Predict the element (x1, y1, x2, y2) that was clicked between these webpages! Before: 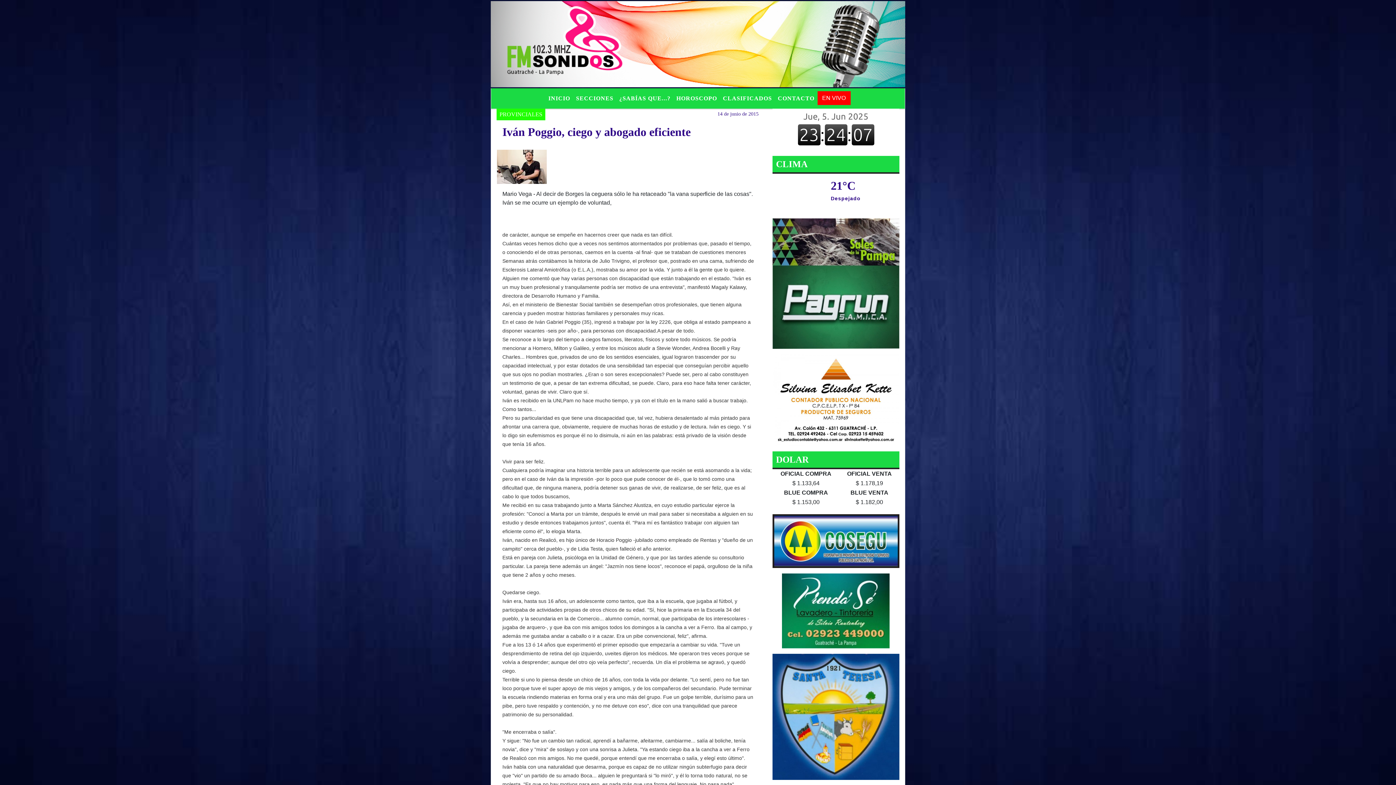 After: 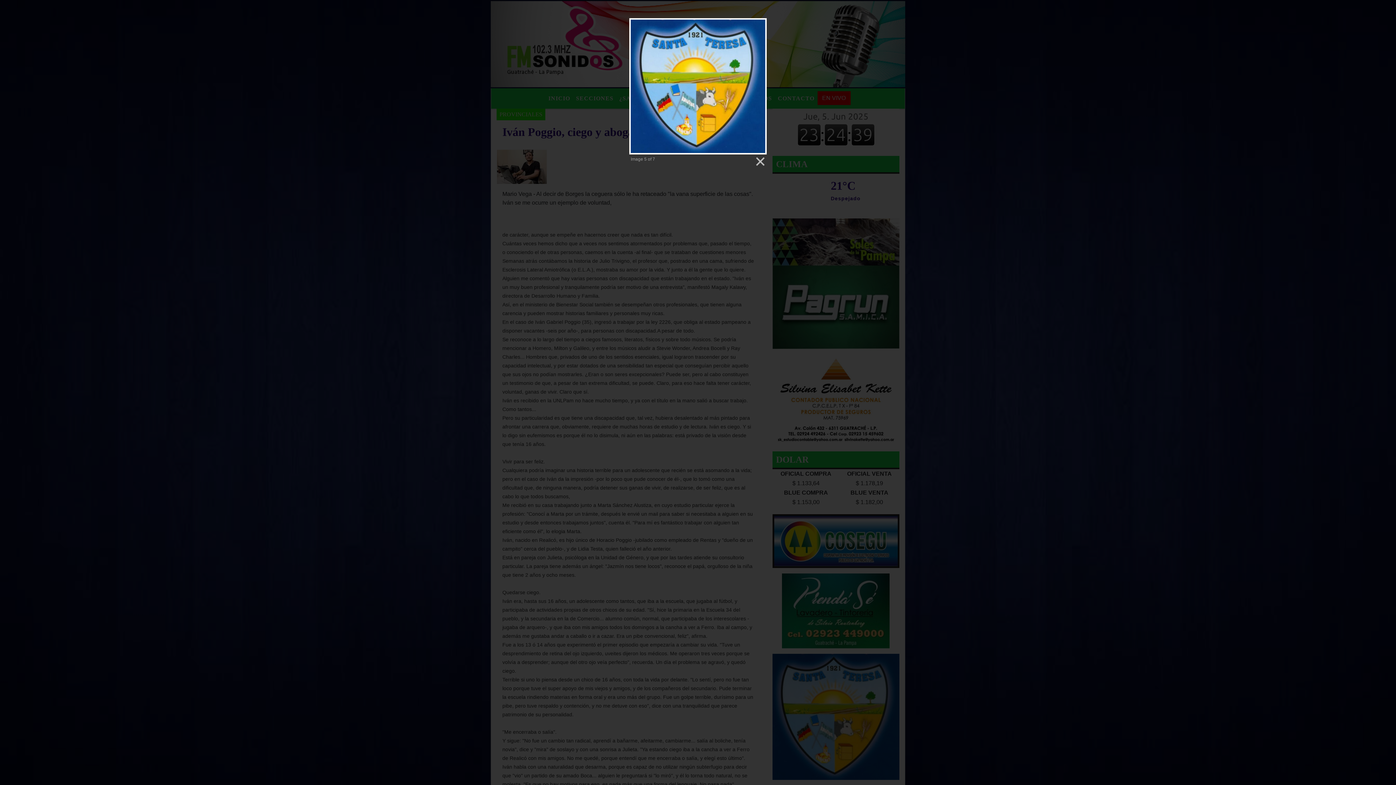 Action: bbox: (772, 713, 899, 719)